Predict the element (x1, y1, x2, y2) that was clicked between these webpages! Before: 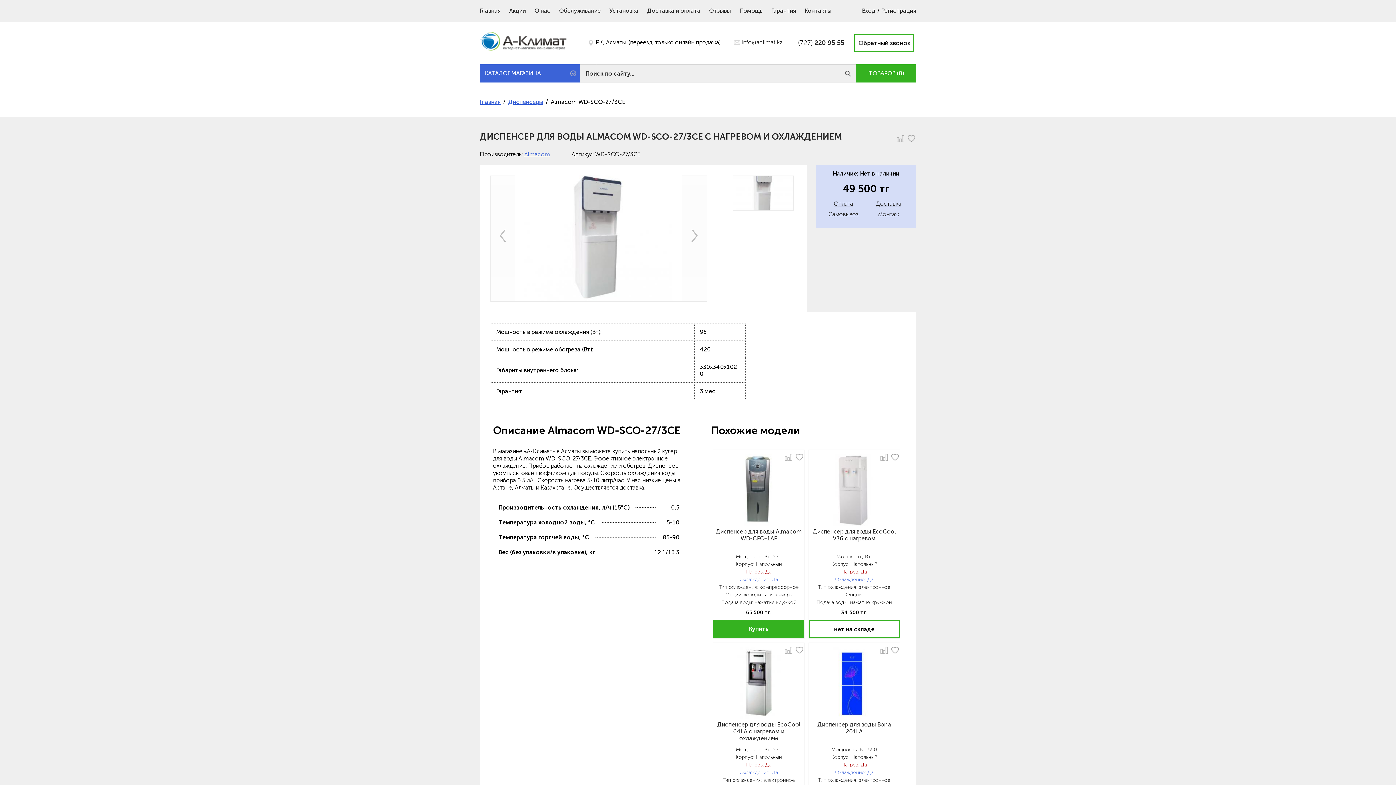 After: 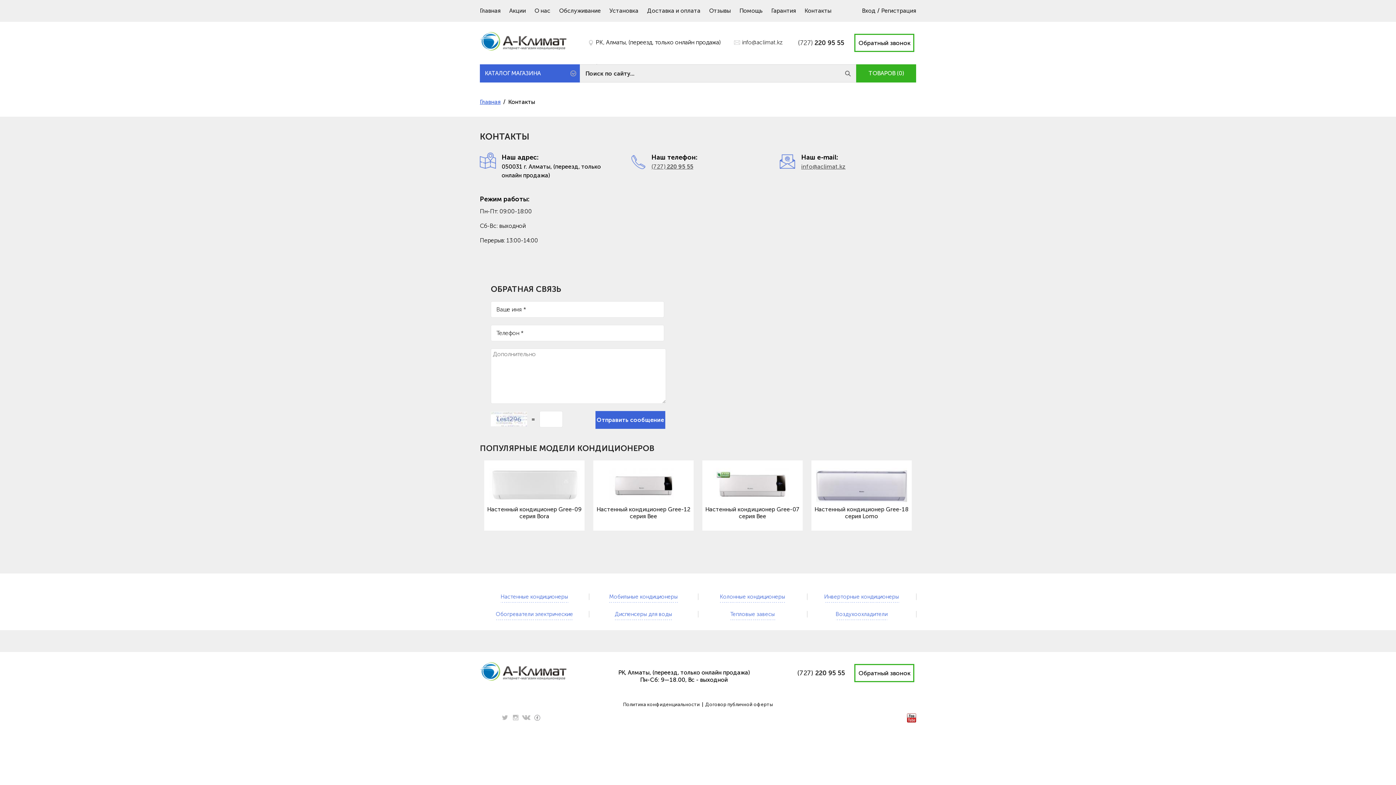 Action: bbox: (804, 7, 831, 14) label: Контакты